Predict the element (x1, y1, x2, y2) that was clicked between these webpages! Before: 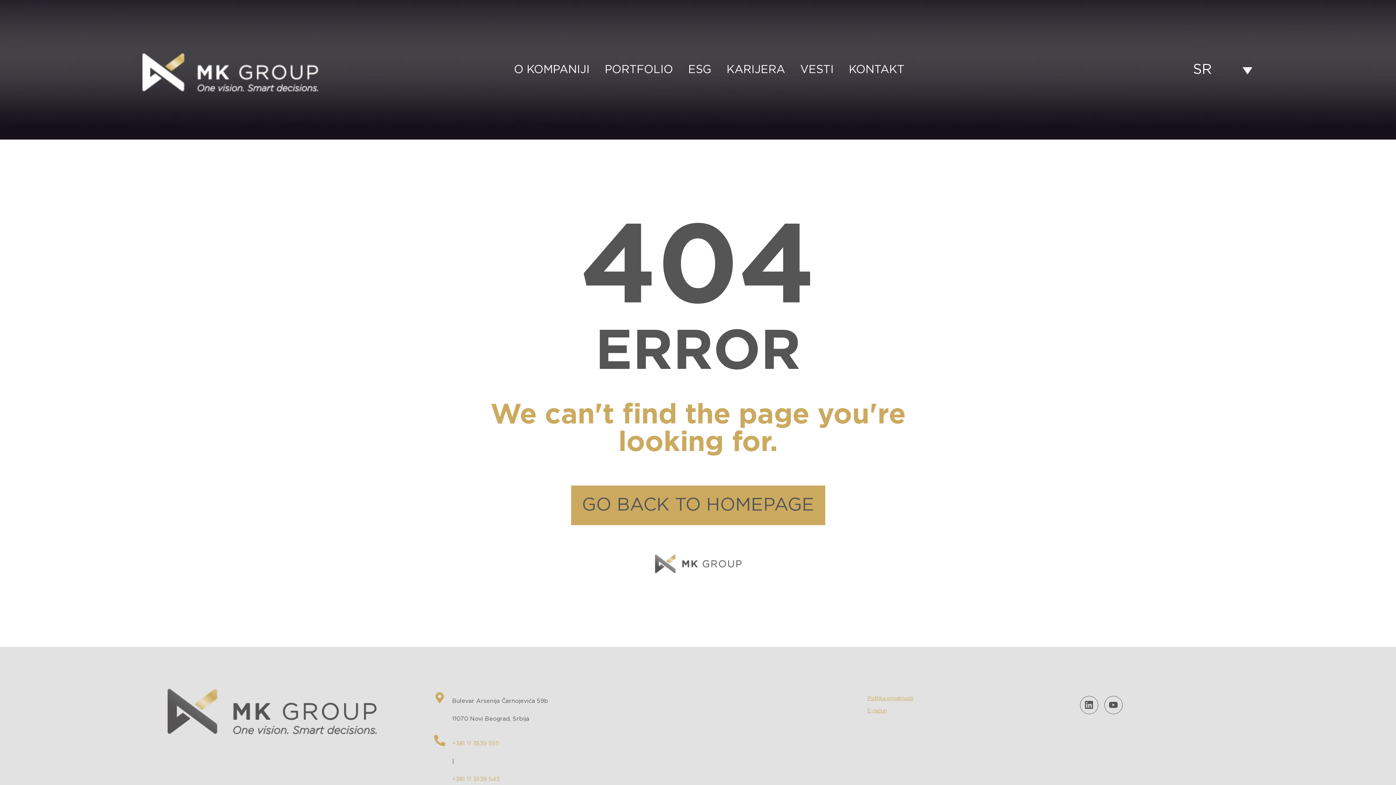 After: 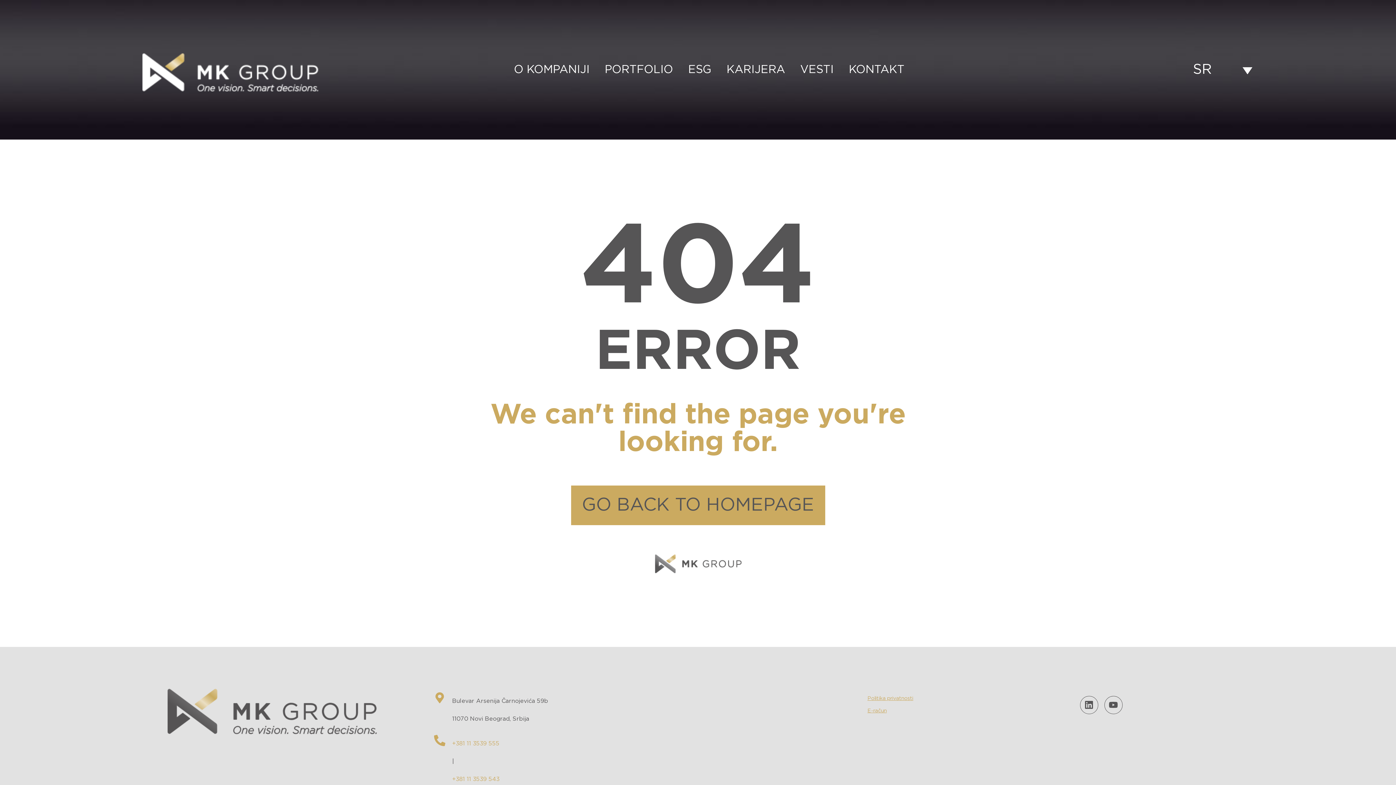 Action: label: Bulevar Arsenija Čarnojevića 59b
11070 Novi Beograd, Srbija bbox: (432, 692, 867, 728)